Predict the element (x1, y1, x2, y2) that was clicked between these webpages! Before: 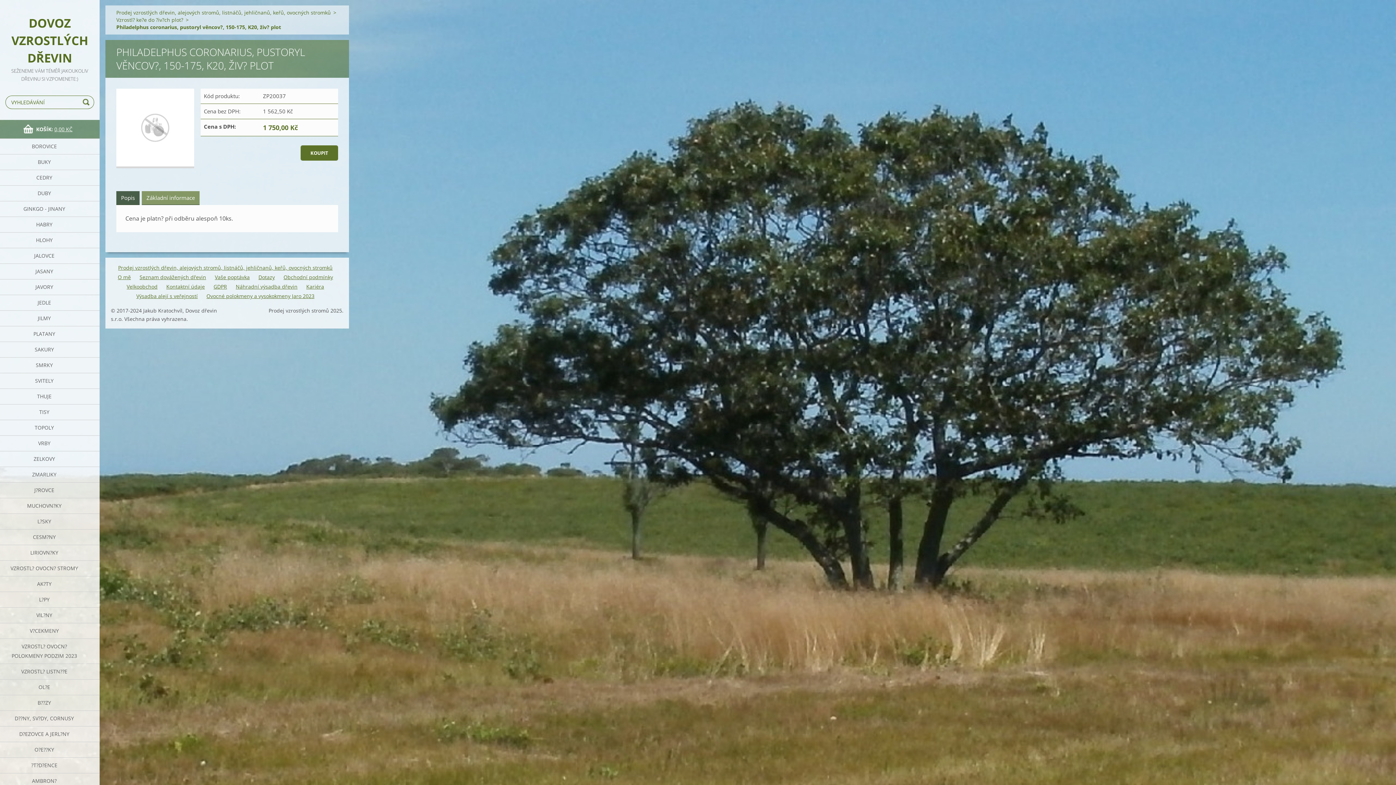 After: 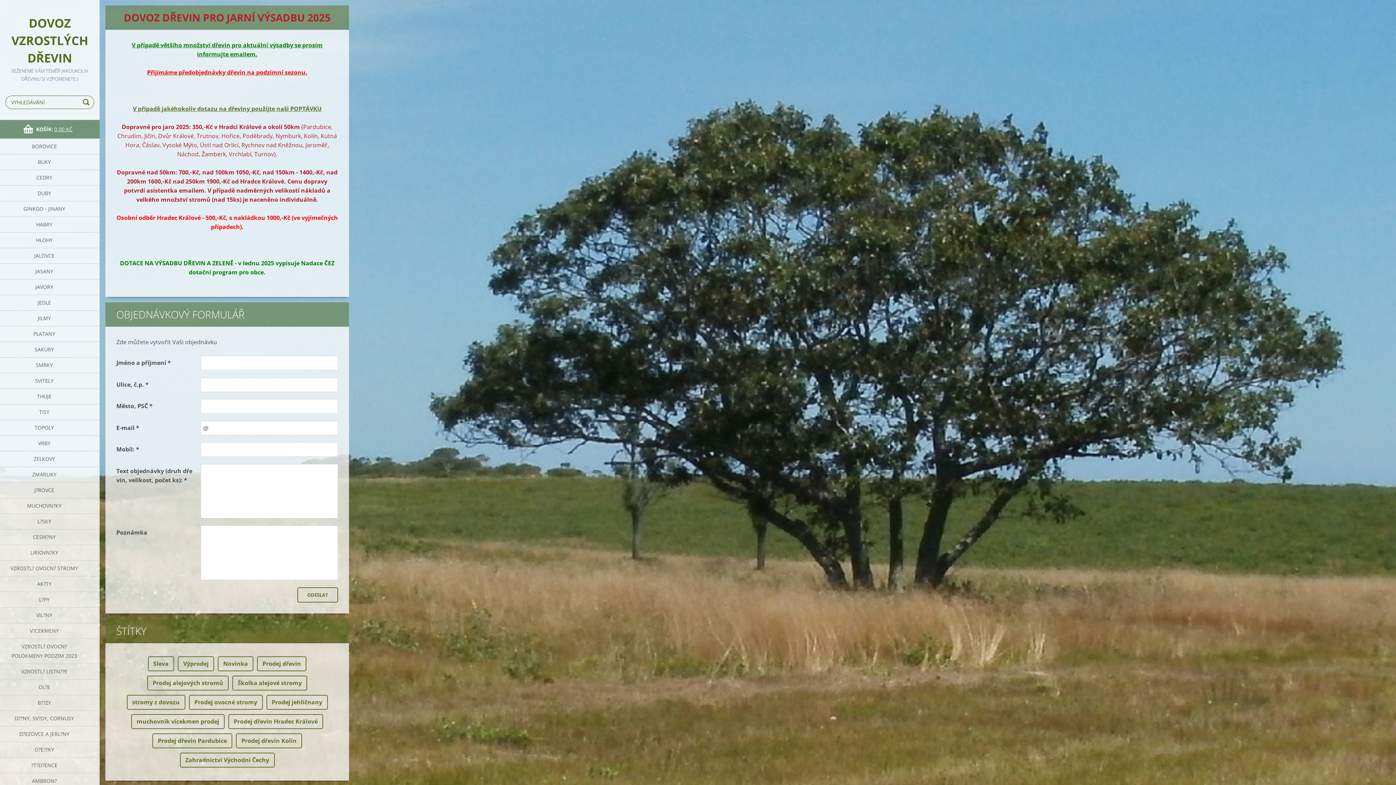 Action: label: DOVOZ VZROSTLÝCH DŘEVIN bbox: (0, 0, 99, 66)